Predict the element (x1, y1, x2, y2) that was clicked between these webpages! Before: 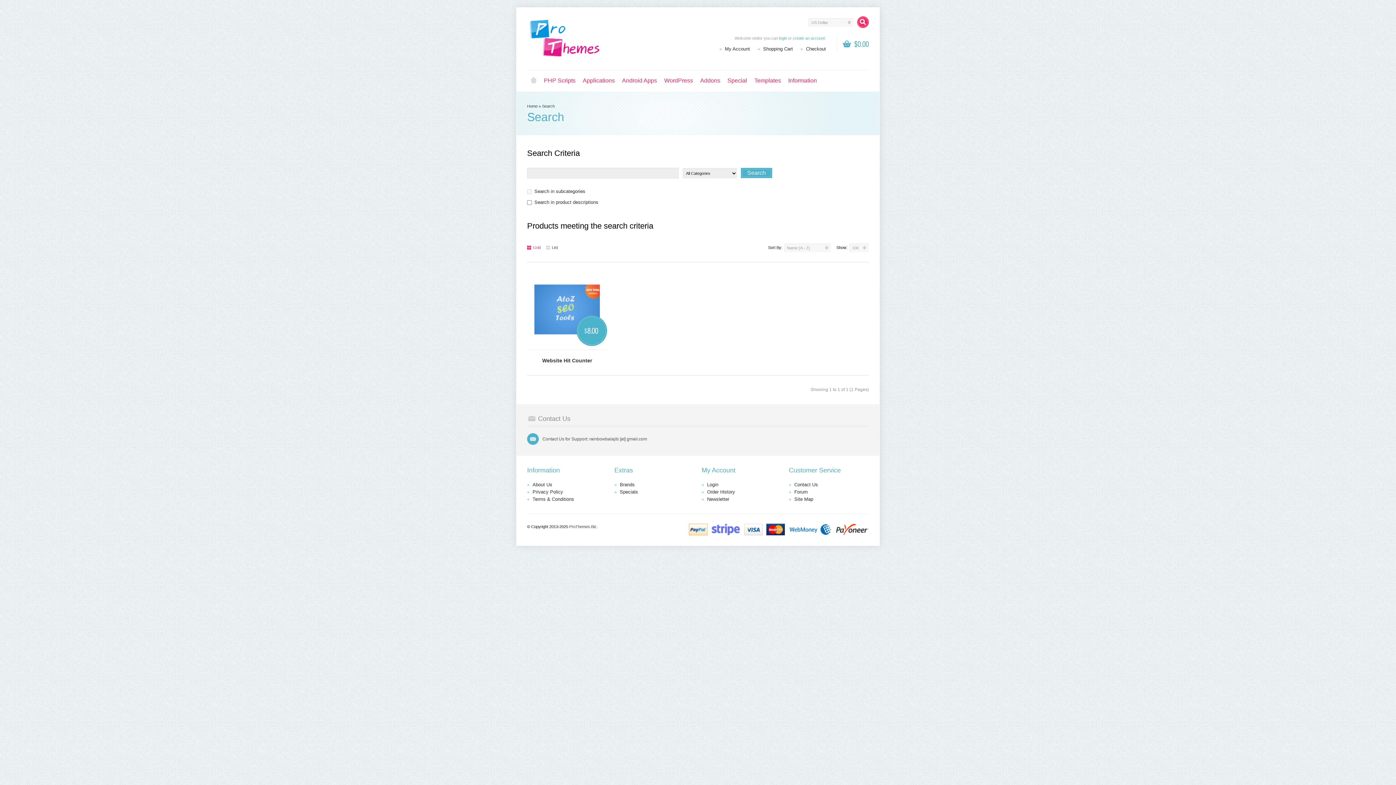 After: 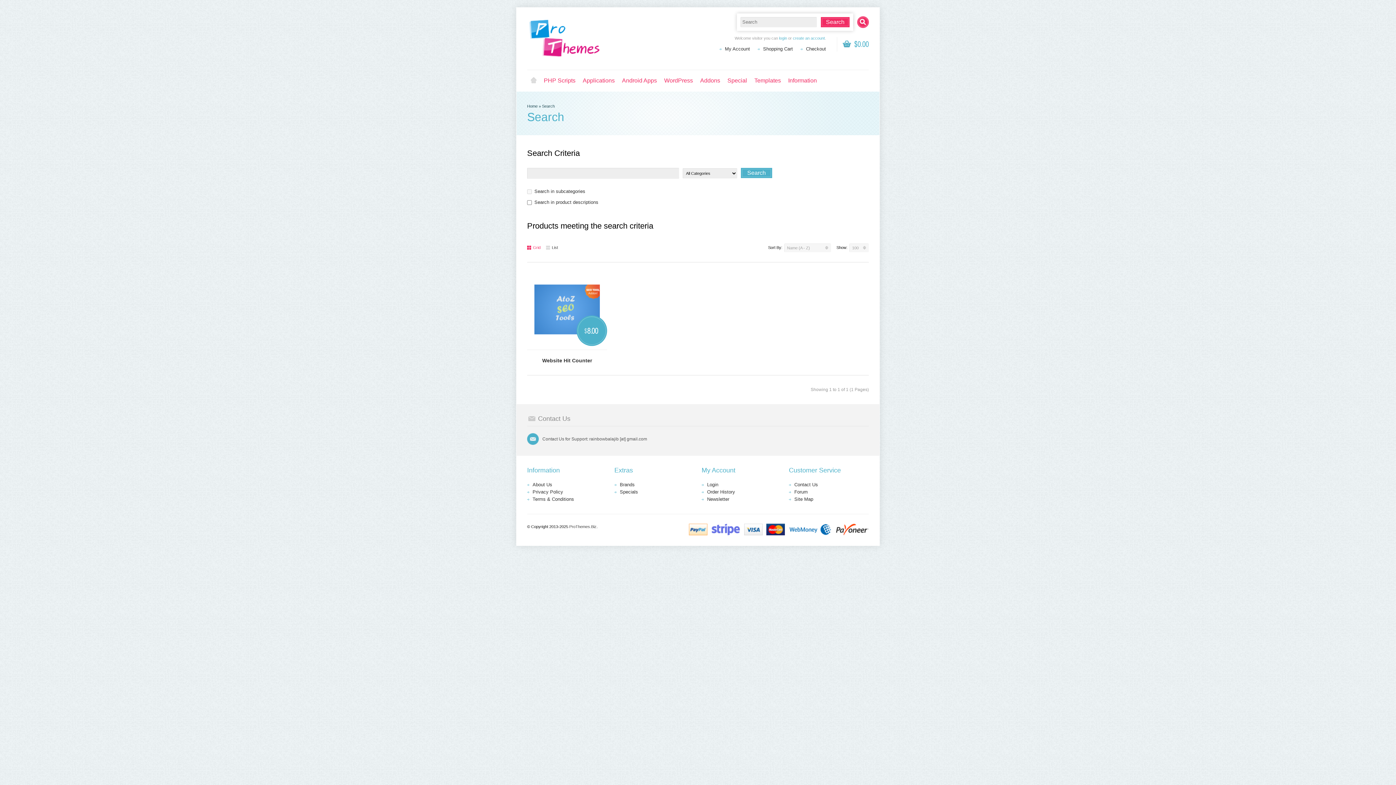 Action: bbox: (857, 16, 869, 28)